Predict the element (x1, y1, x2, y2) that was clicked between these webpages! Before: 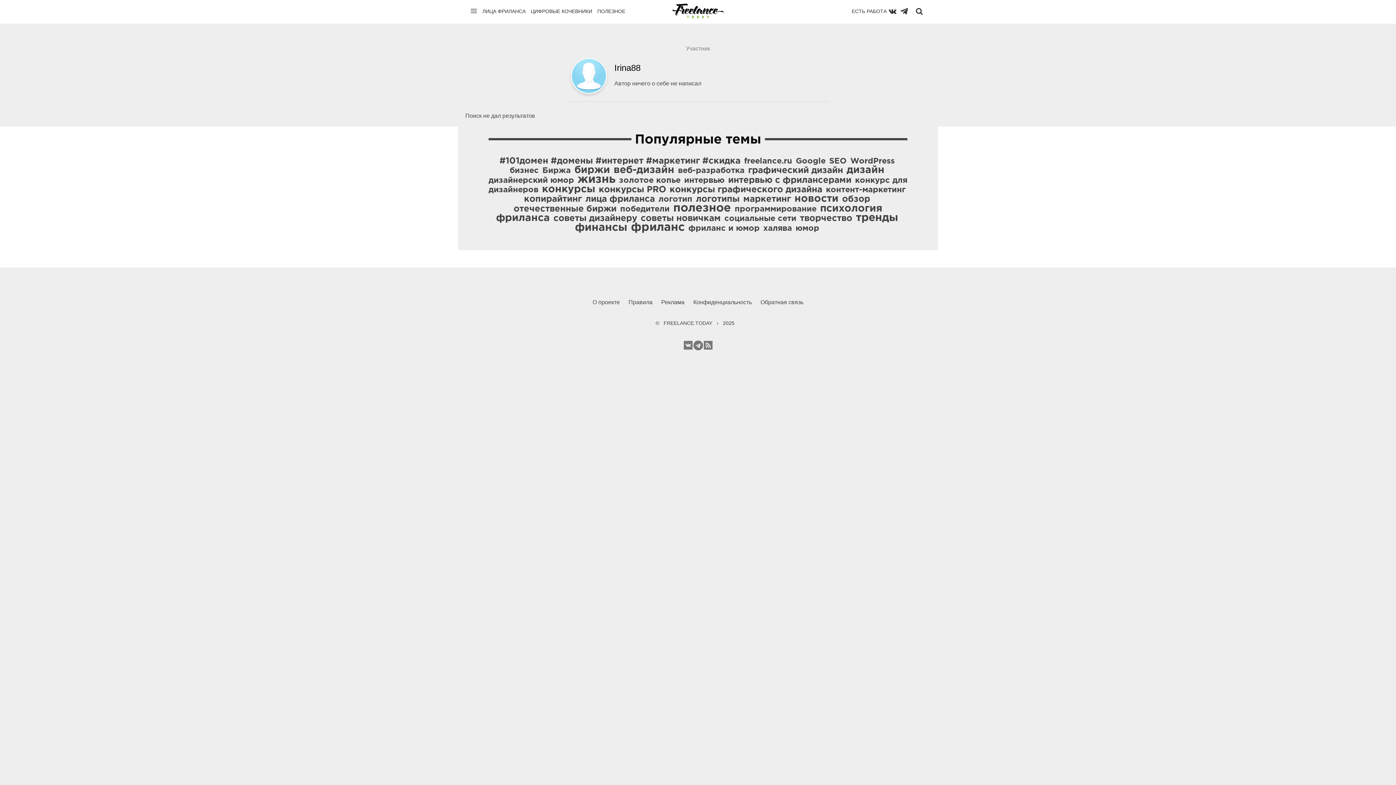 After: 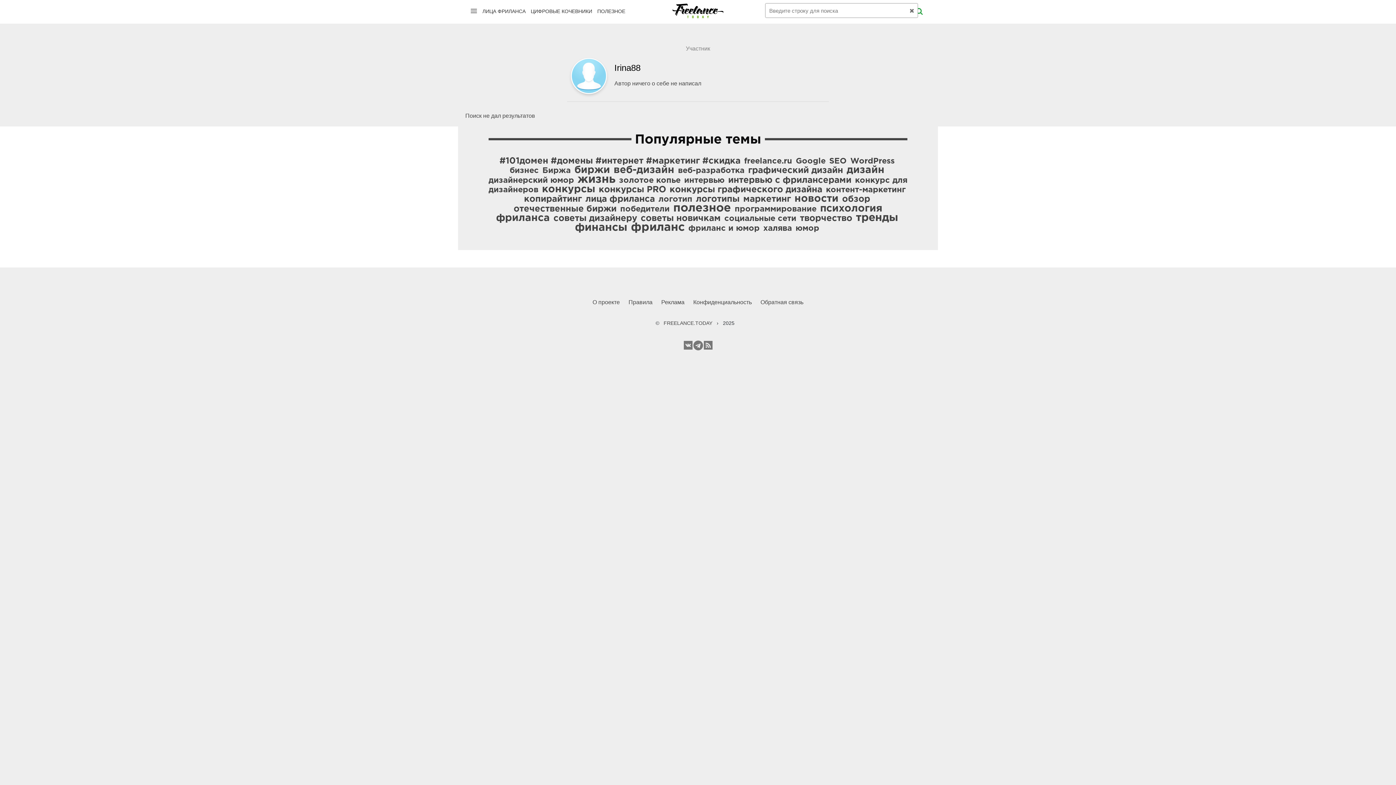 Action: bbox: (913, 6, 925, 15)